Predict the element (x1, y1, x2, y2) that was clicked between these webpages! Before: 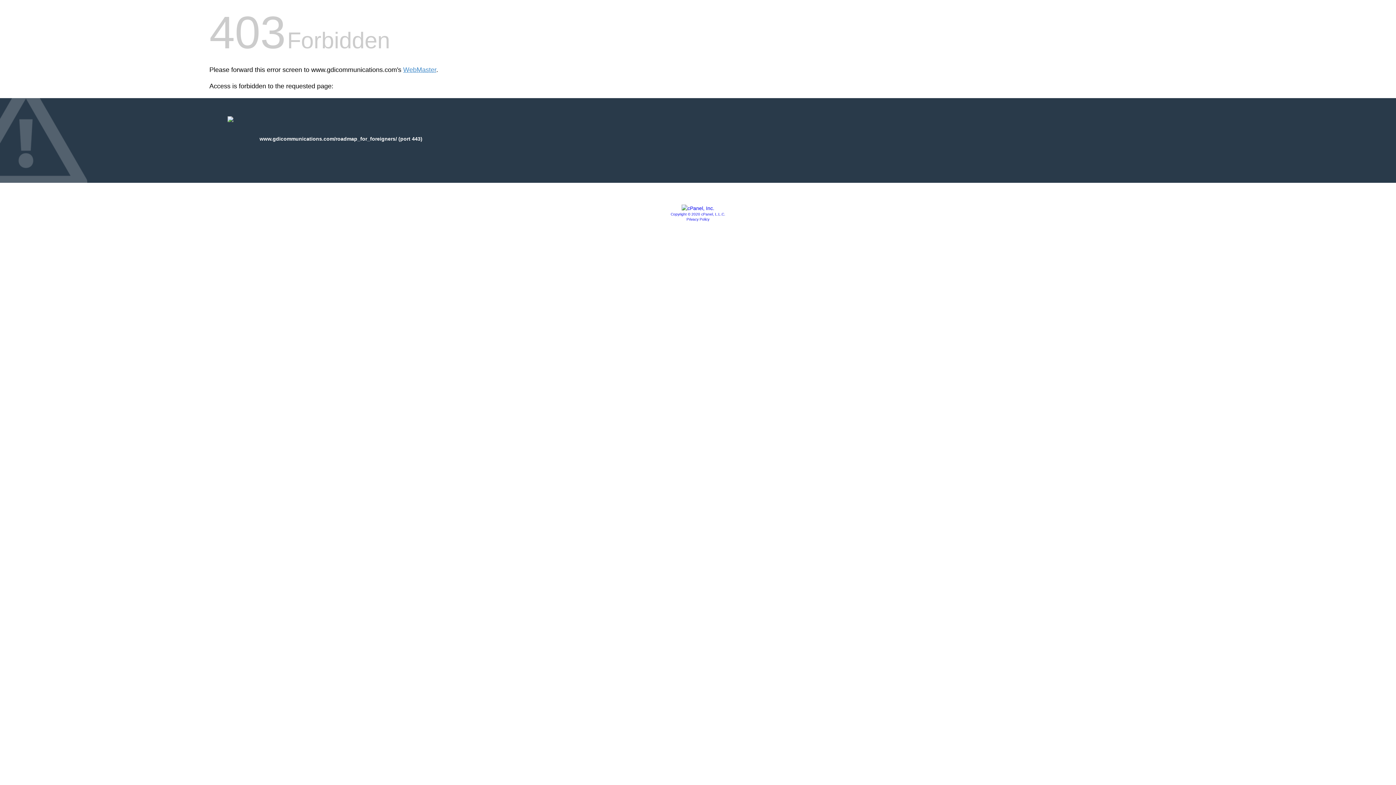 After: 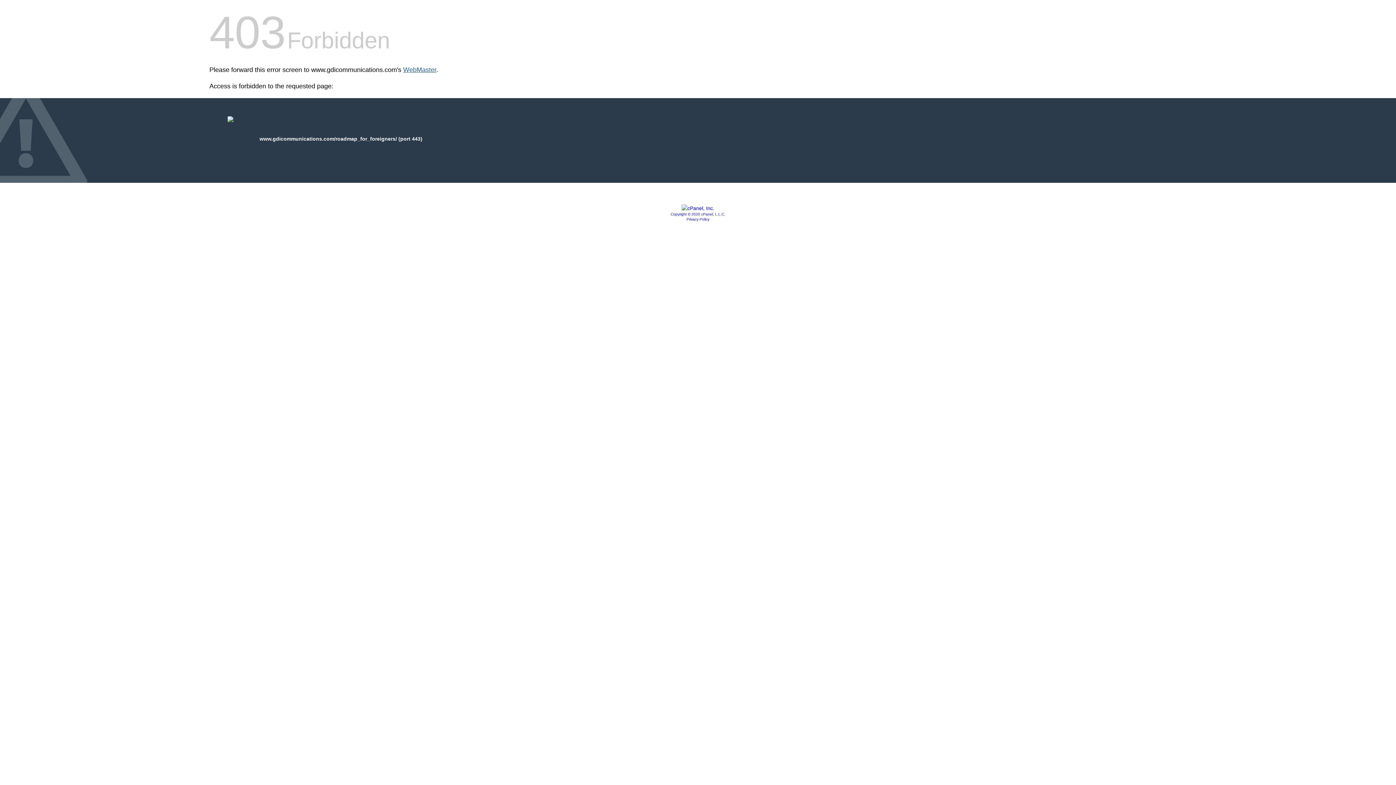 Action: label: WebMaster bbox: (403, 66, 436, 73)